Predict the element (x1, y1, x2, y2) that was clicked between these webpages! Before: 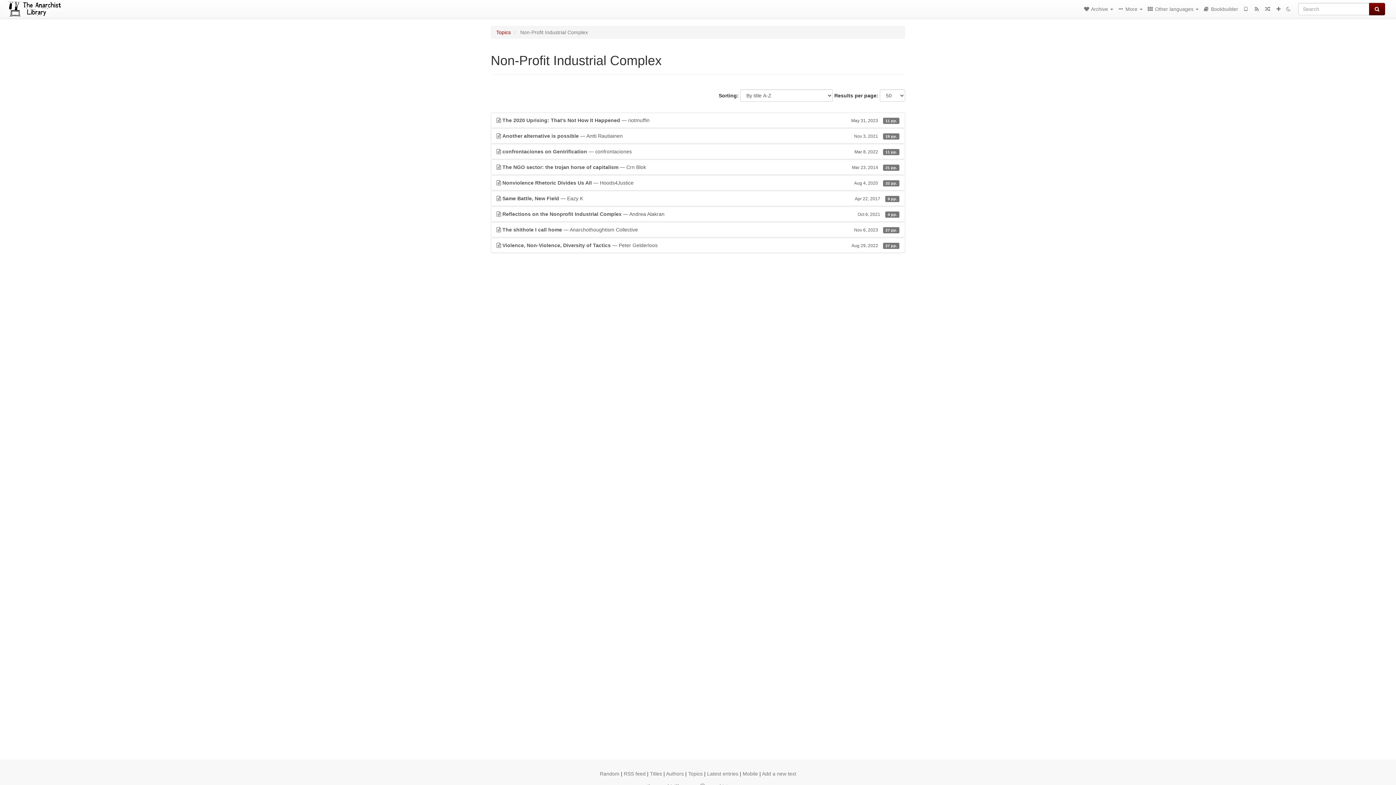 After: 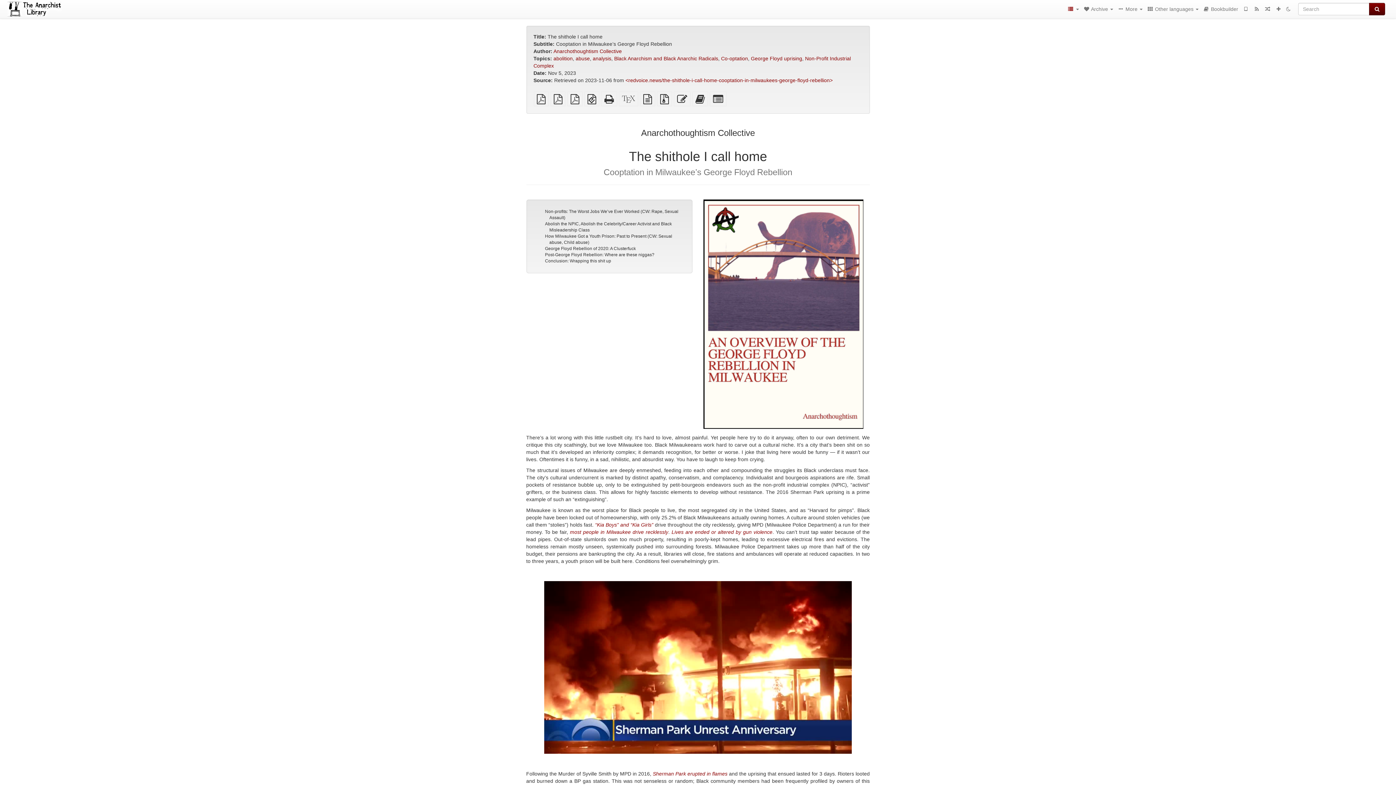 Action: label:  The shithole I call home — Anarchothoughtism Collective
Nov 6, 2023 27 pp. bbox: (490, 222, 905, 237)